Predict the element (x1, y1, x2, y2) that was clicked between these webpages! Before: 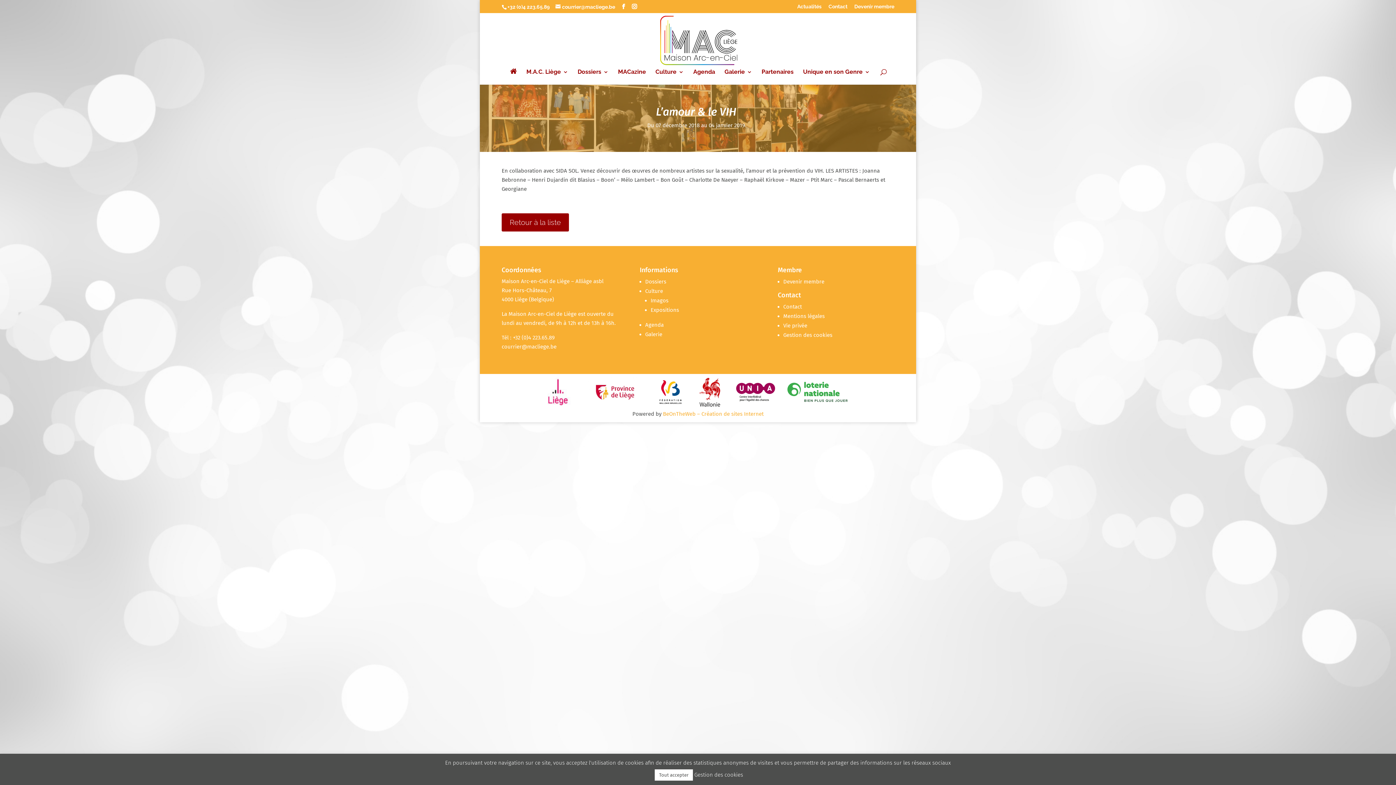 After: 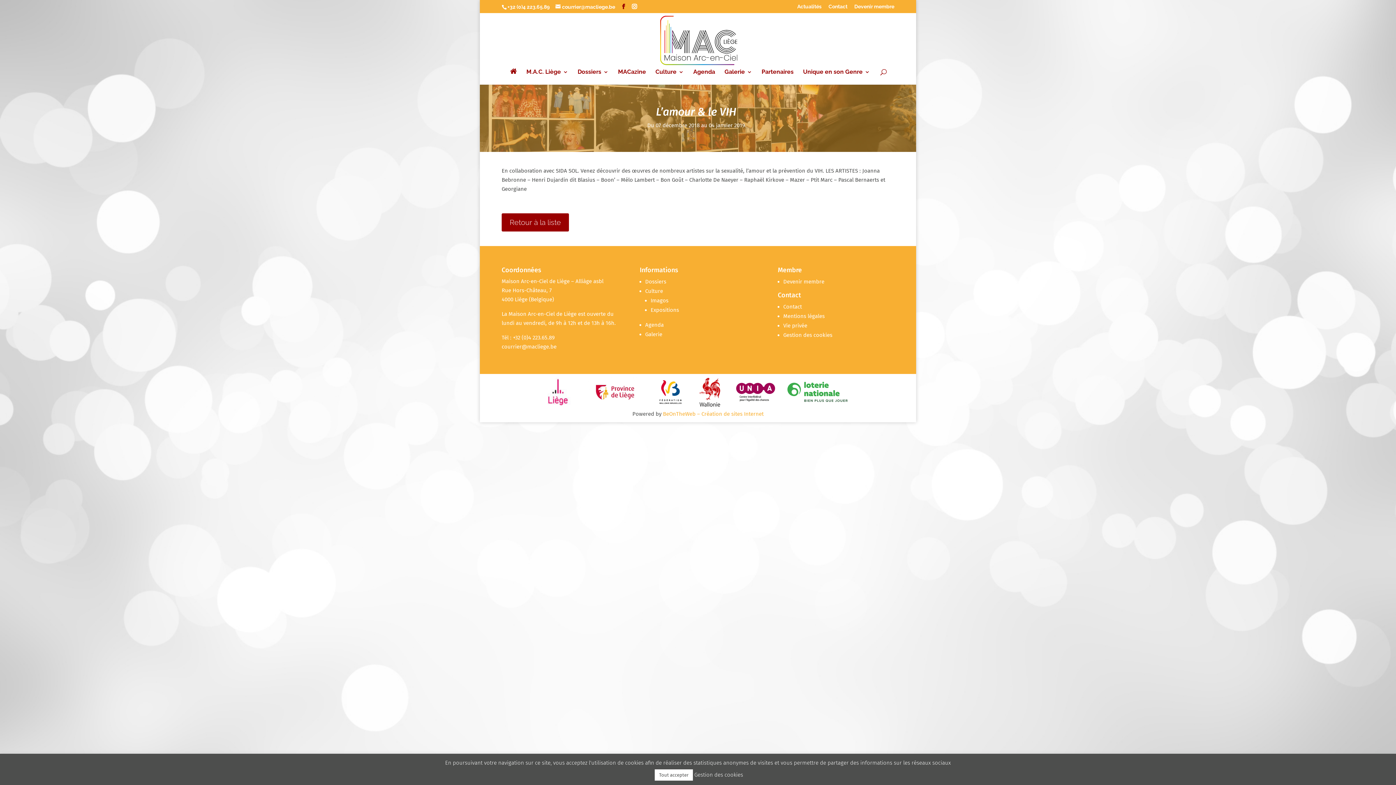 Action: bbox: (621, 3, 626, 9)